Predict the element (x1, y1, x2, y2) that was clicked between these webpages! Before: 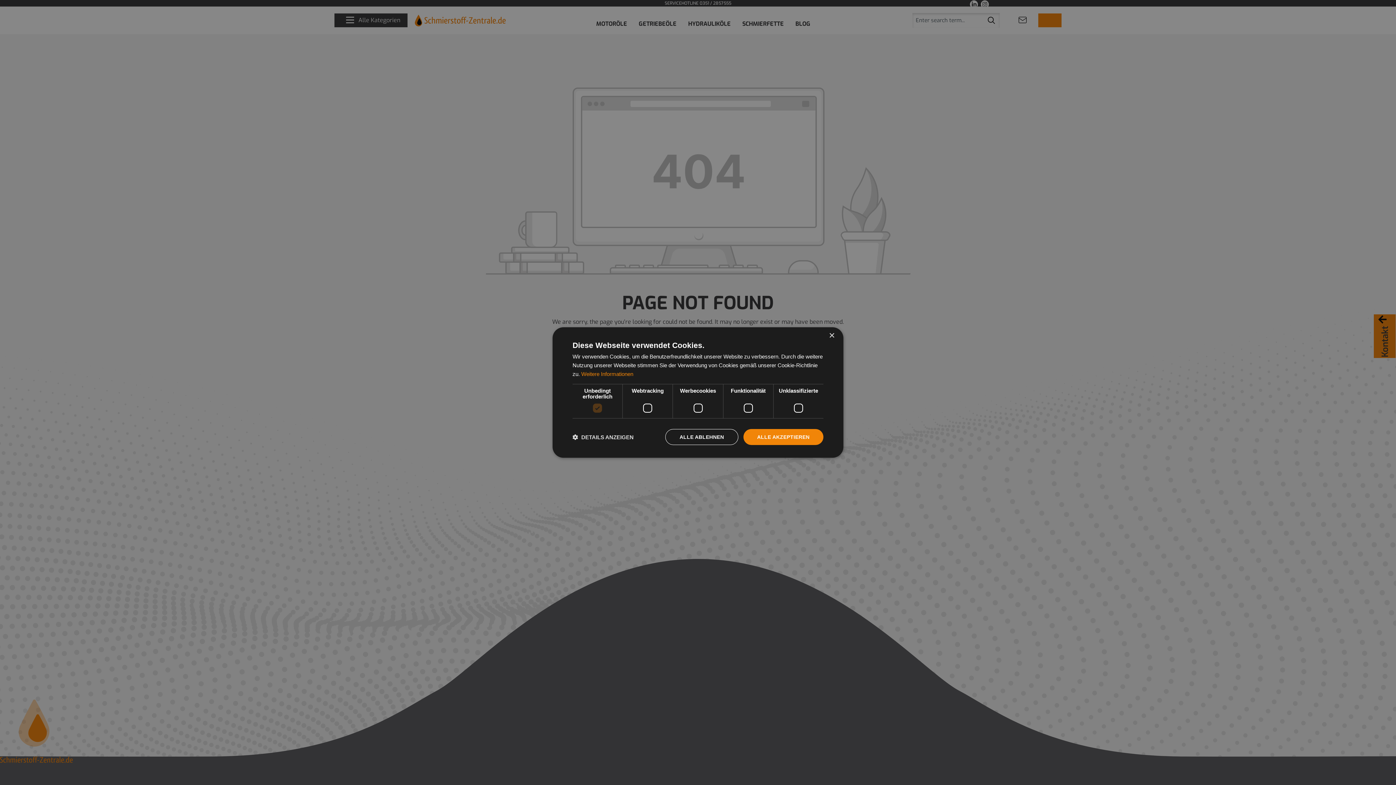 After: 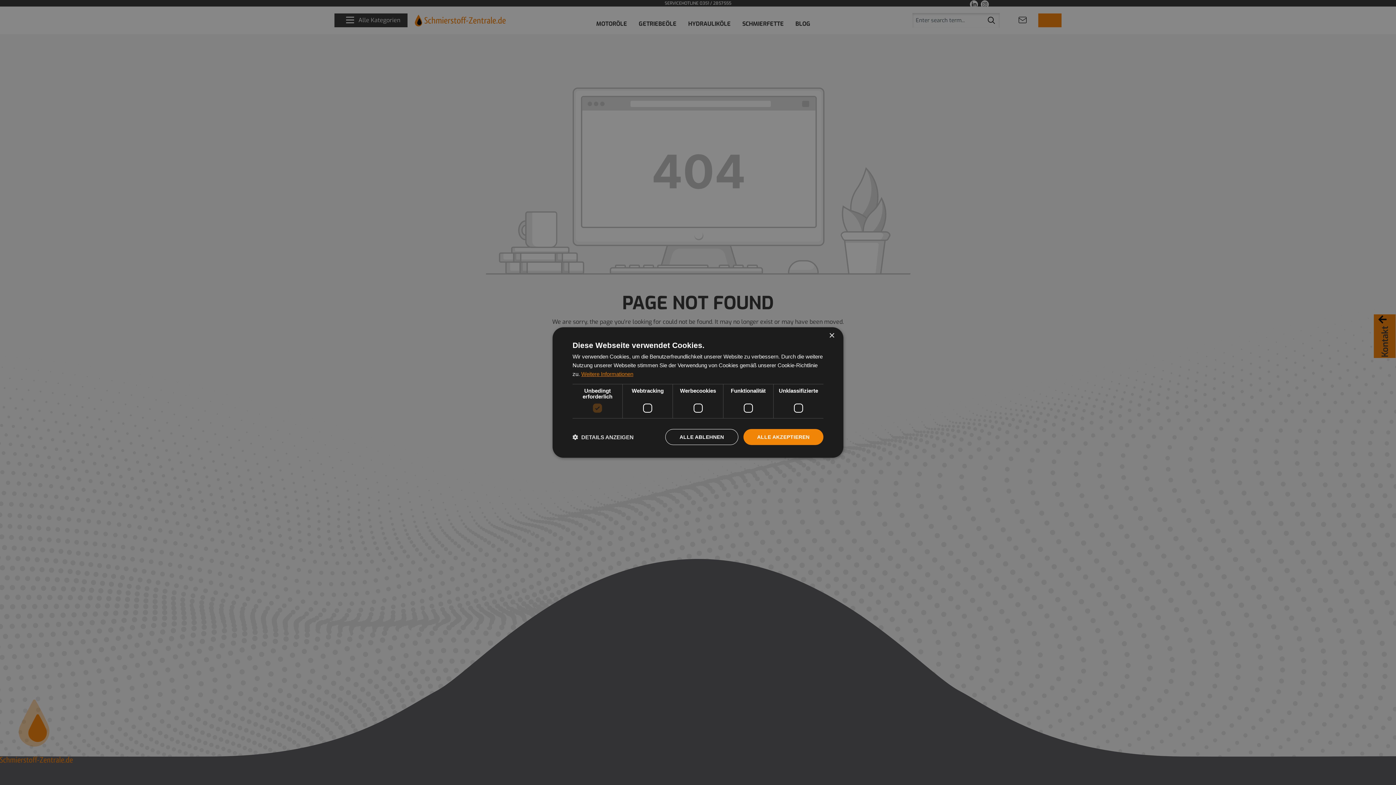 Action: label: Weitere Informationen, opens a new window bbox: (581, 371, 633, 377)